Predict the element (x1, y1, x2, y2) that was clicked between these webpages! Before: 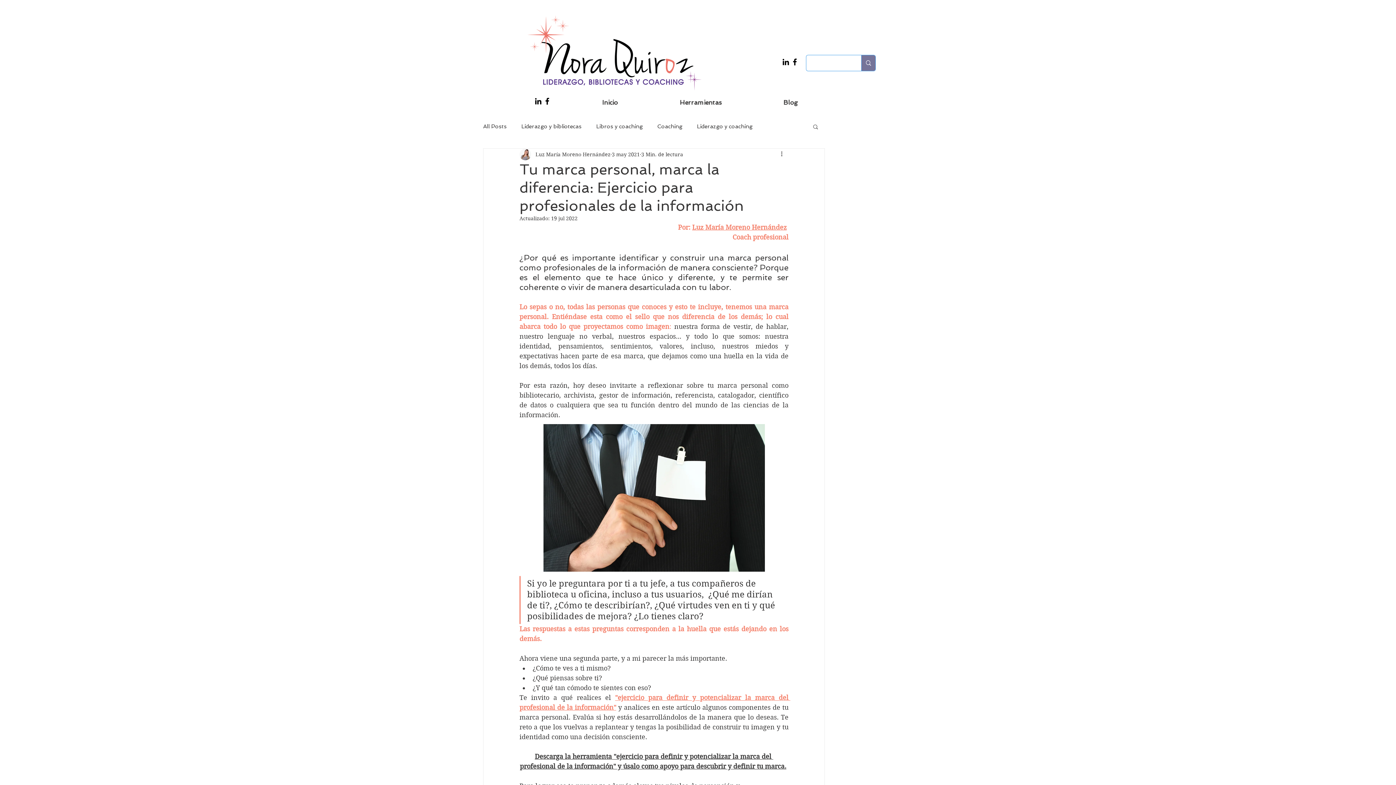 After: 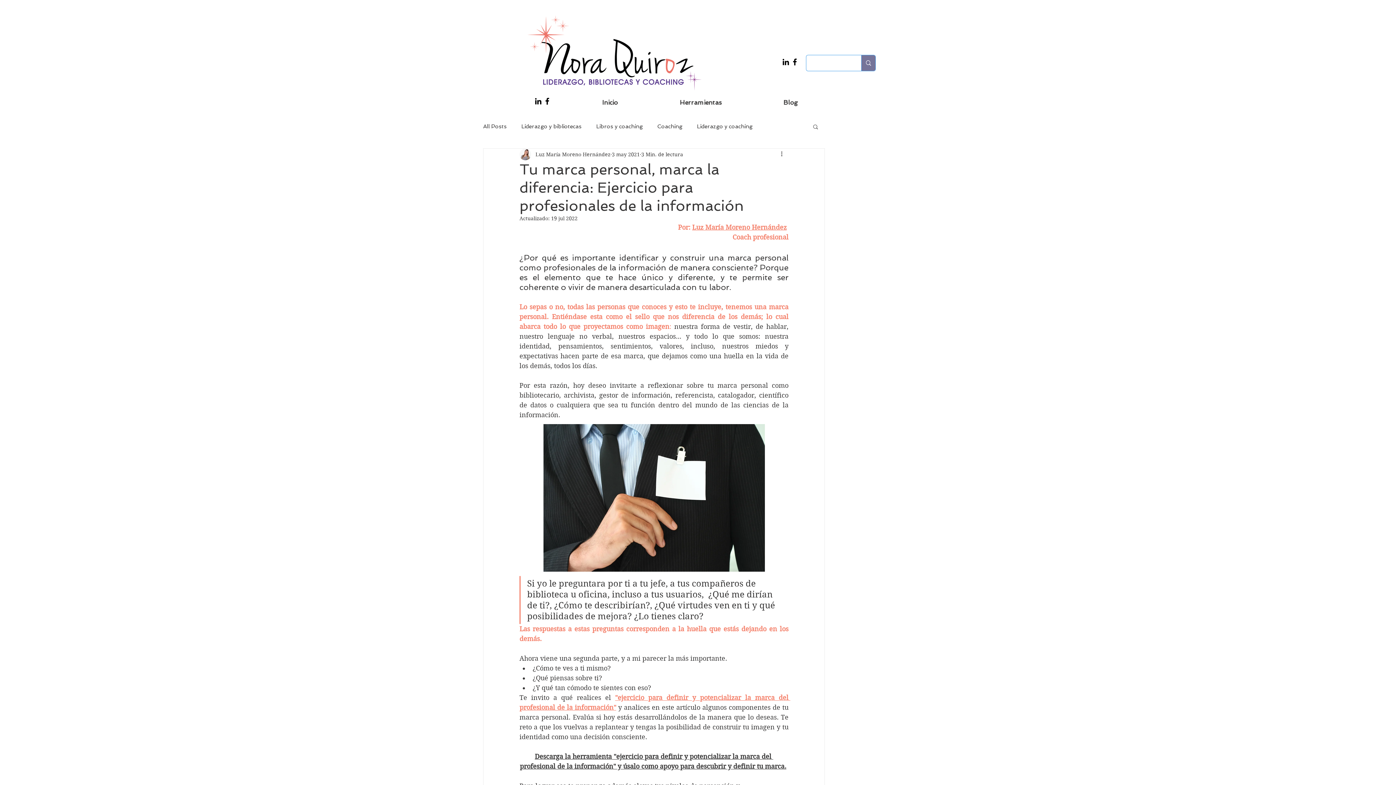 Action: bbox: (812, 123, 819, 129) label: Buscar